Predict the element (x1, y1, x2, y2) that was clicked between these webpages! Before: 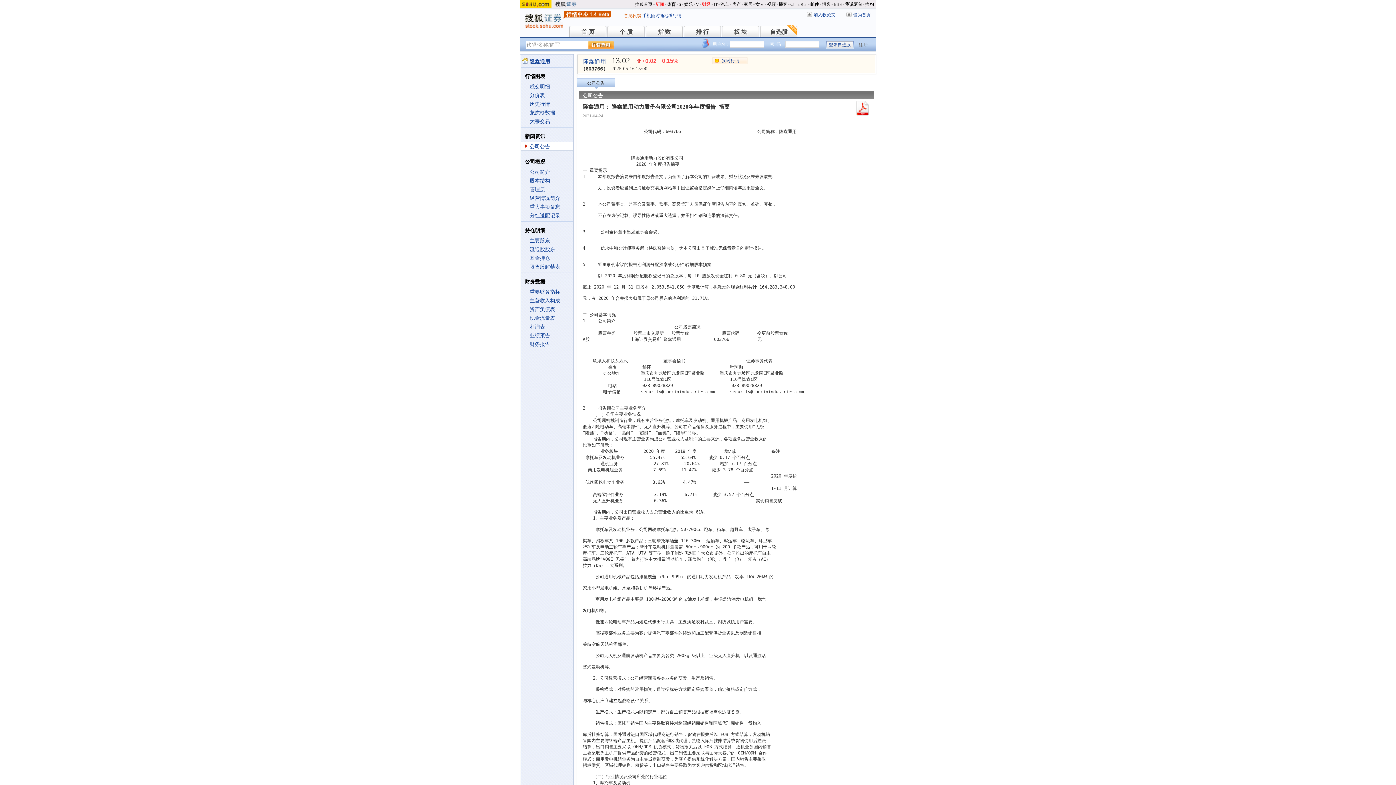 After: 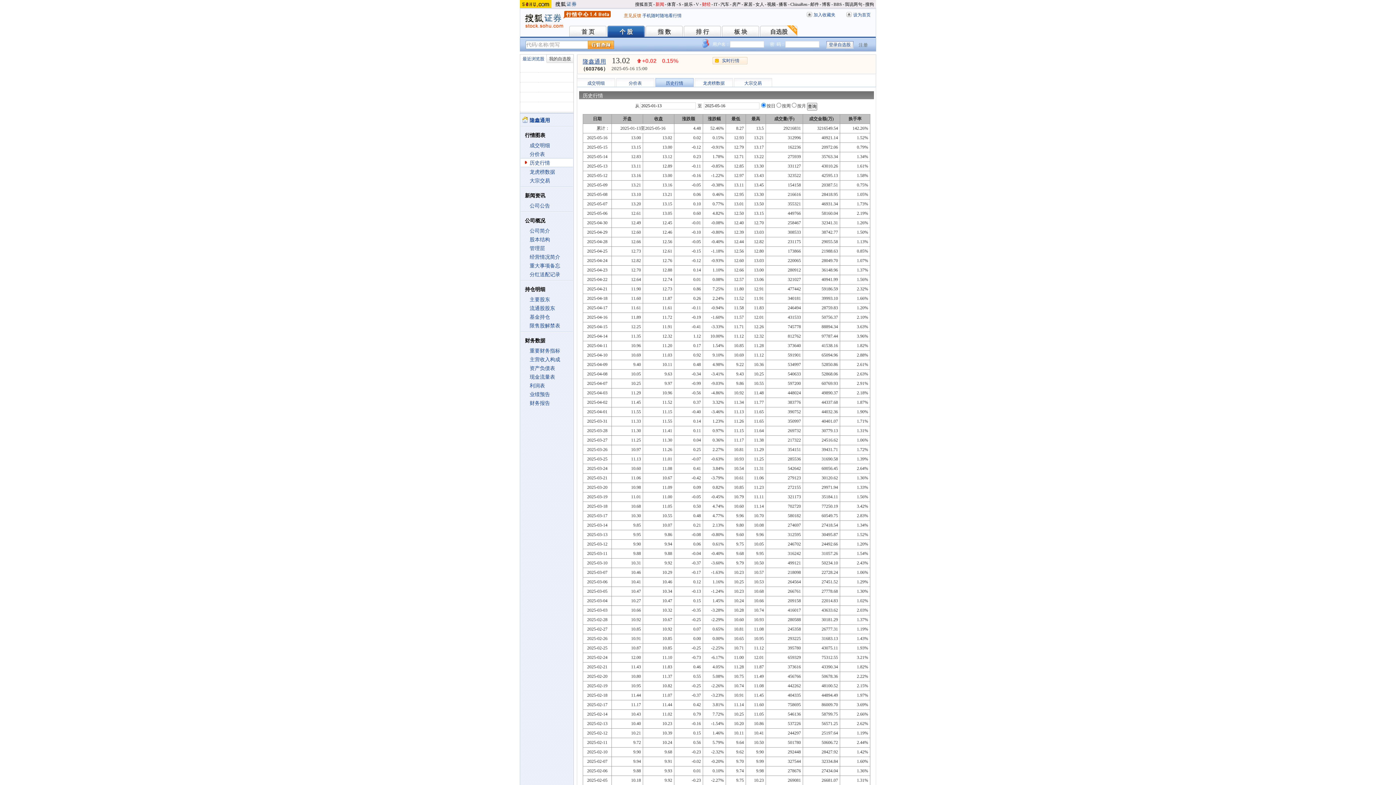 Action: bbox: (529, 101, 550, 106) label: 历史行情